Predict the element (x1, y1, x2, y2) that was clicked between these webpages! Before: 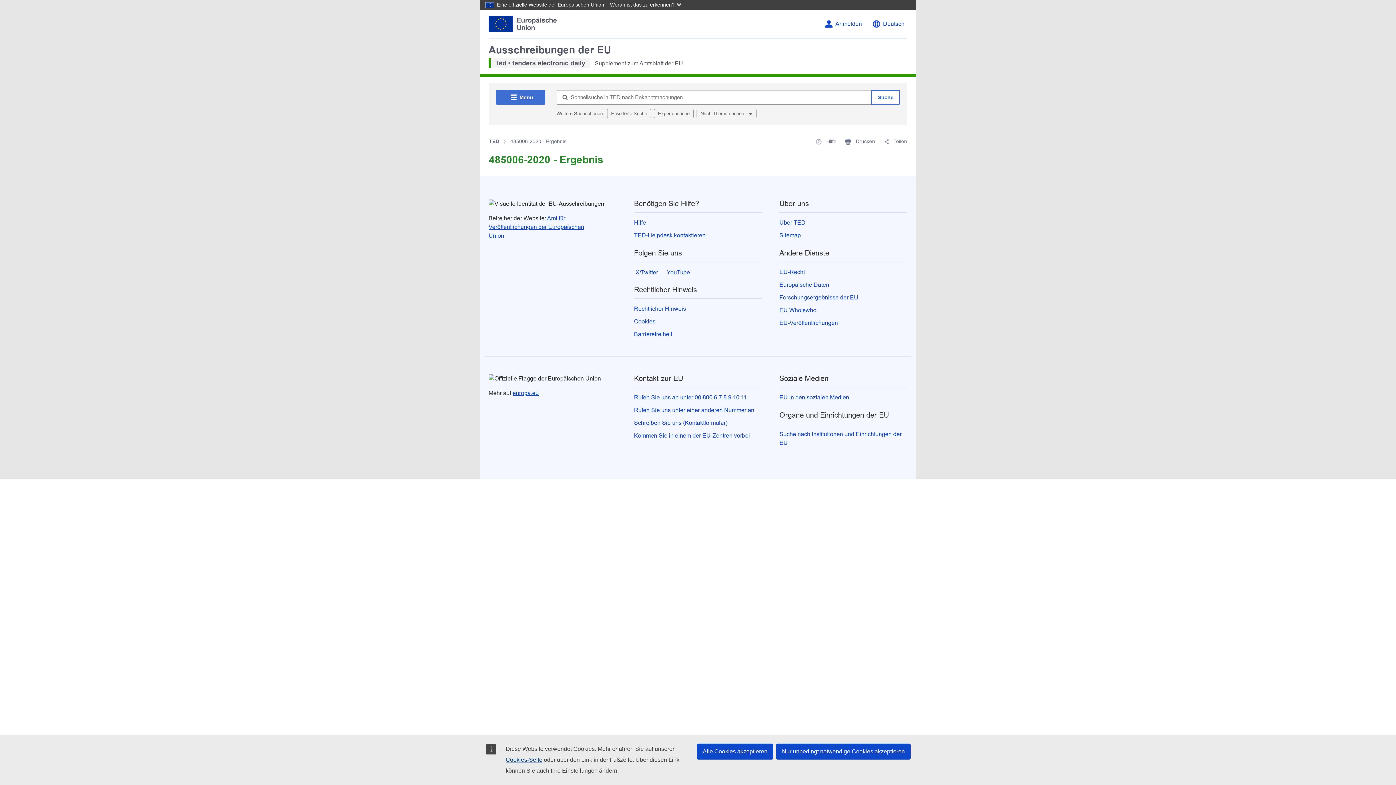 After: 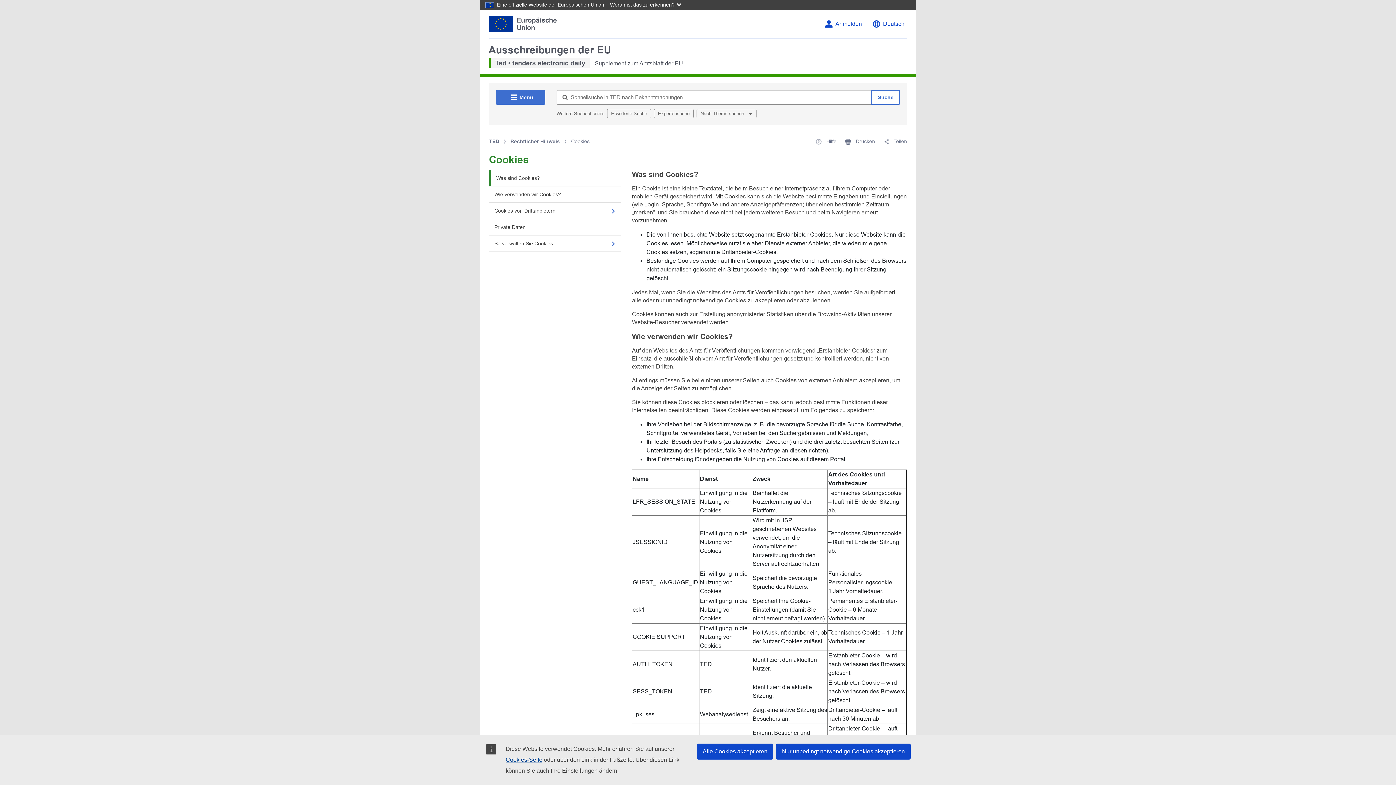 Action: bbox: (505, 757, 542, 763) label: Cookies-Seite